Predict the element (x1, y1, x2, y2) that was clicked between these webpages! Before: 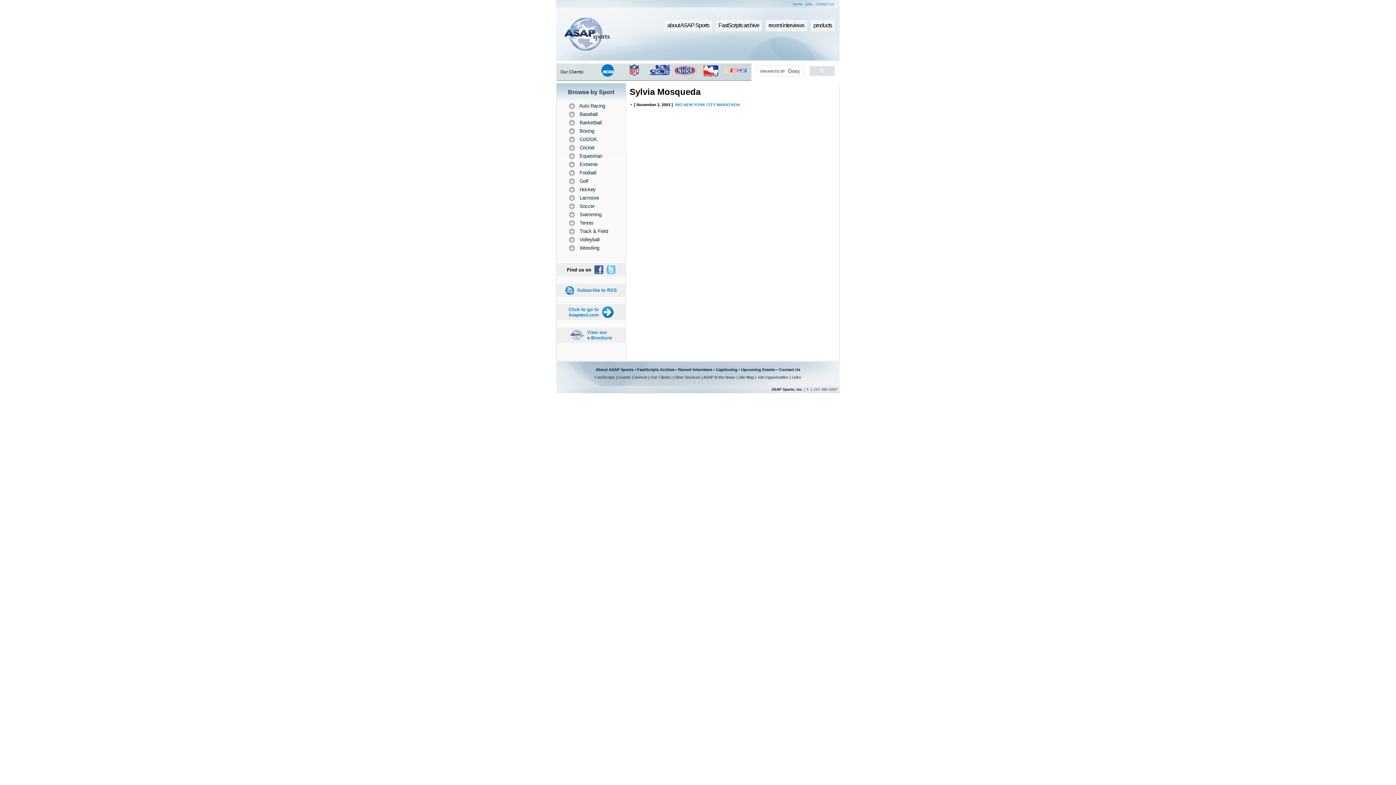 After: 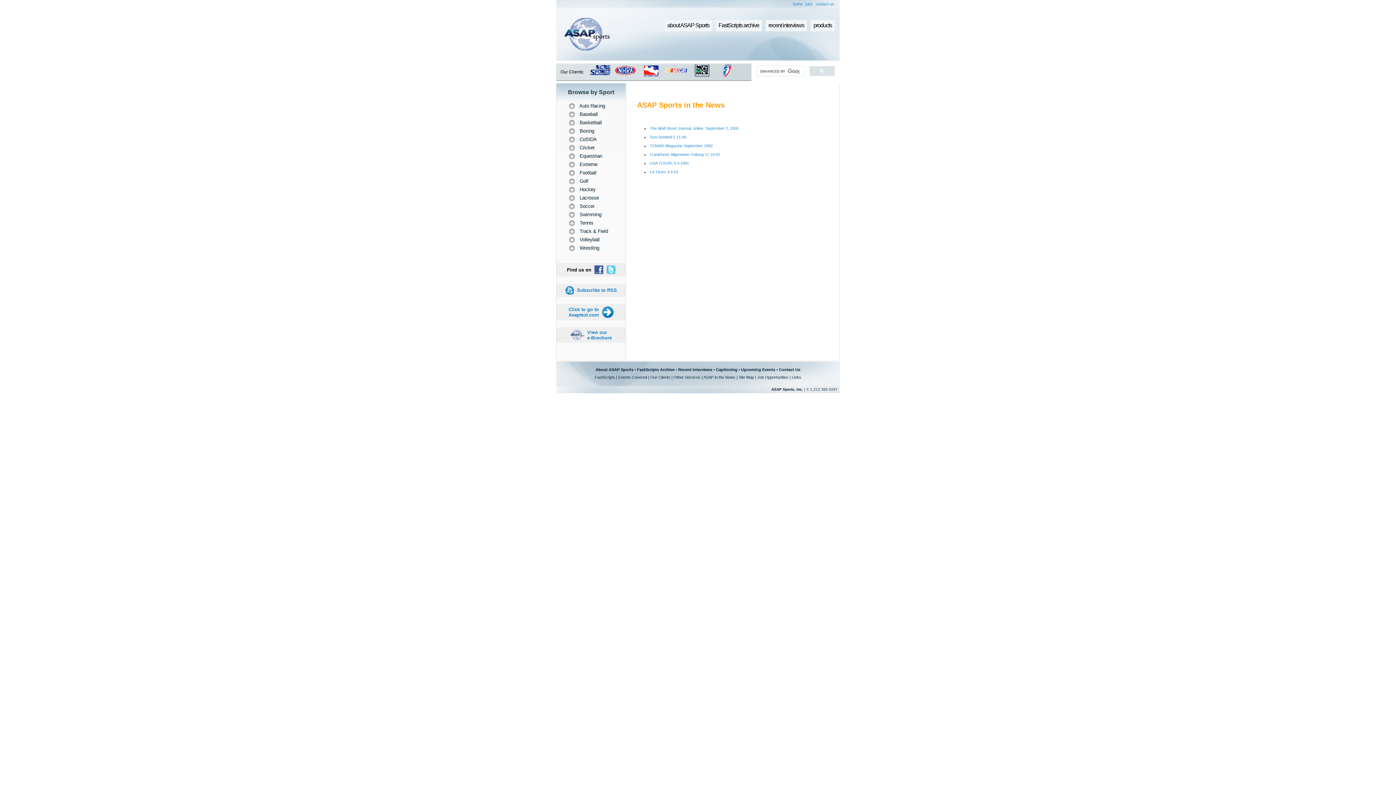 Action: bbox: (703, 375, 735, 379) label: ASAP in the News